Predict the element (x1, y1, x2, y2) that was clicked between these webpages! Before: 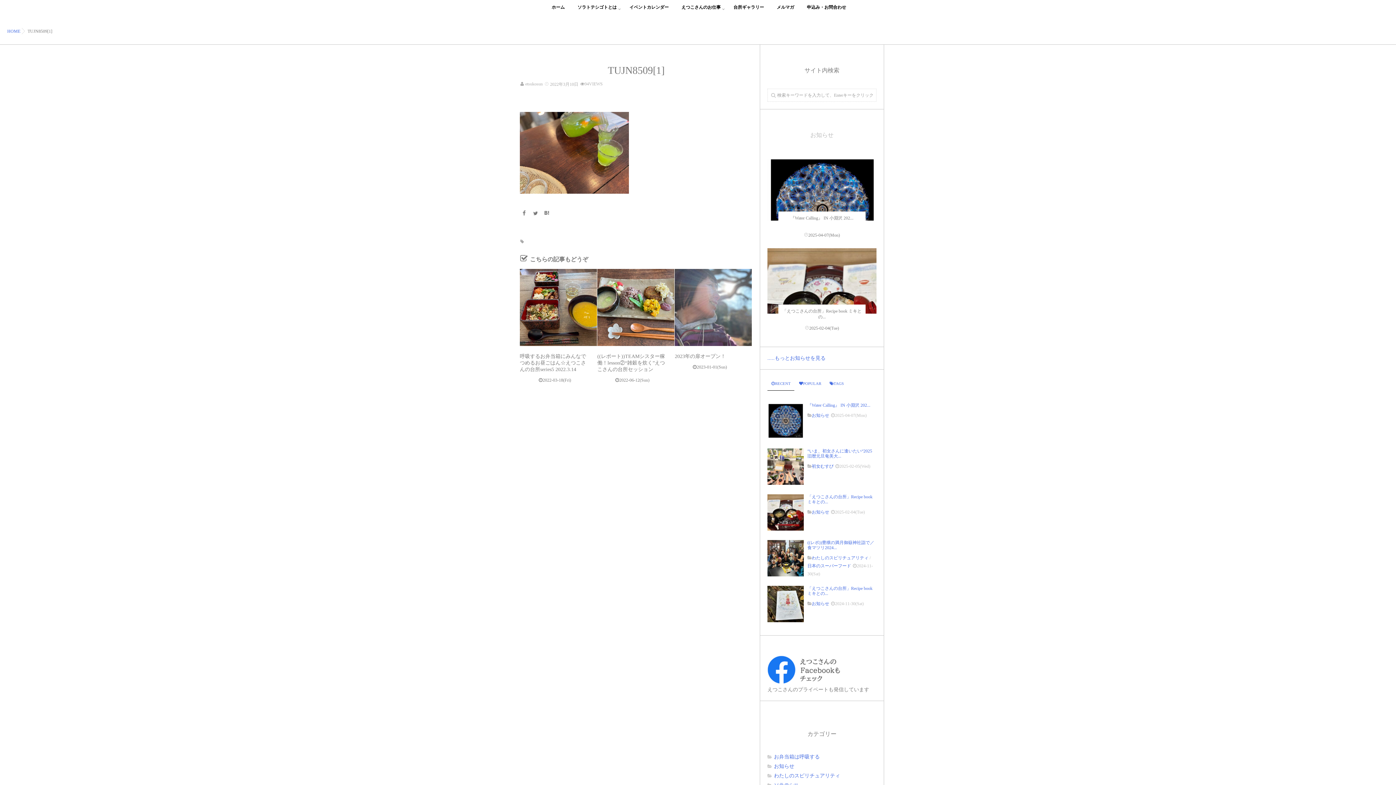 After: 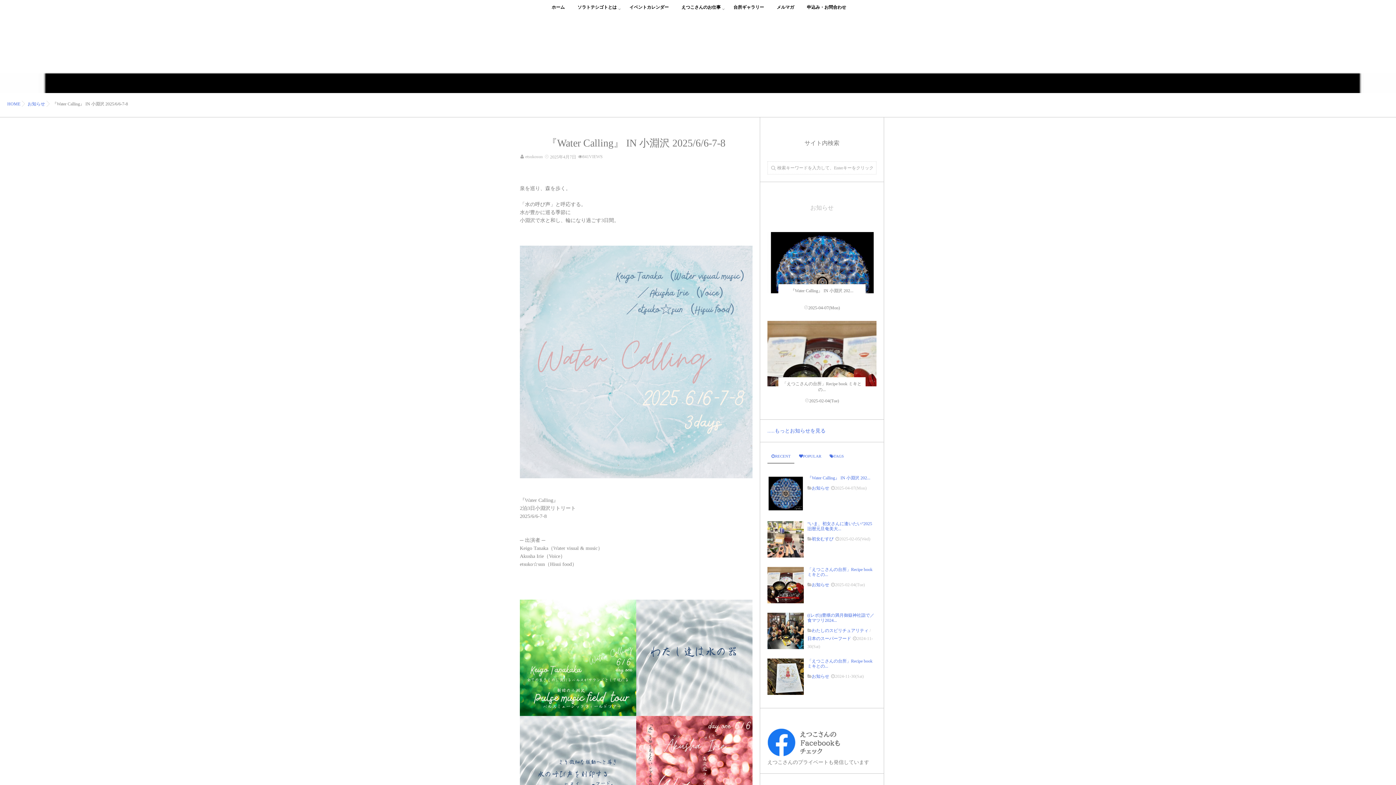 Action: bbox: (767, 402, 804, 439)